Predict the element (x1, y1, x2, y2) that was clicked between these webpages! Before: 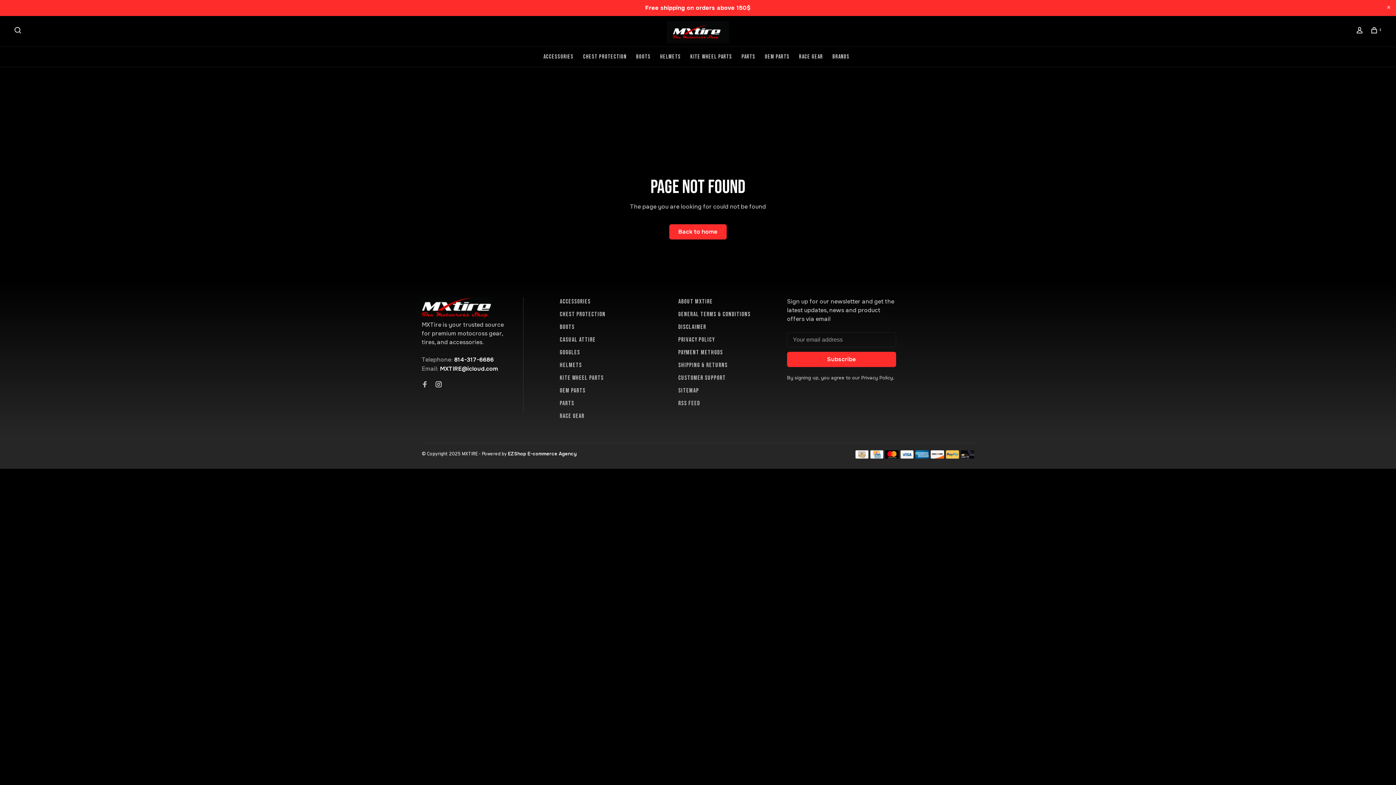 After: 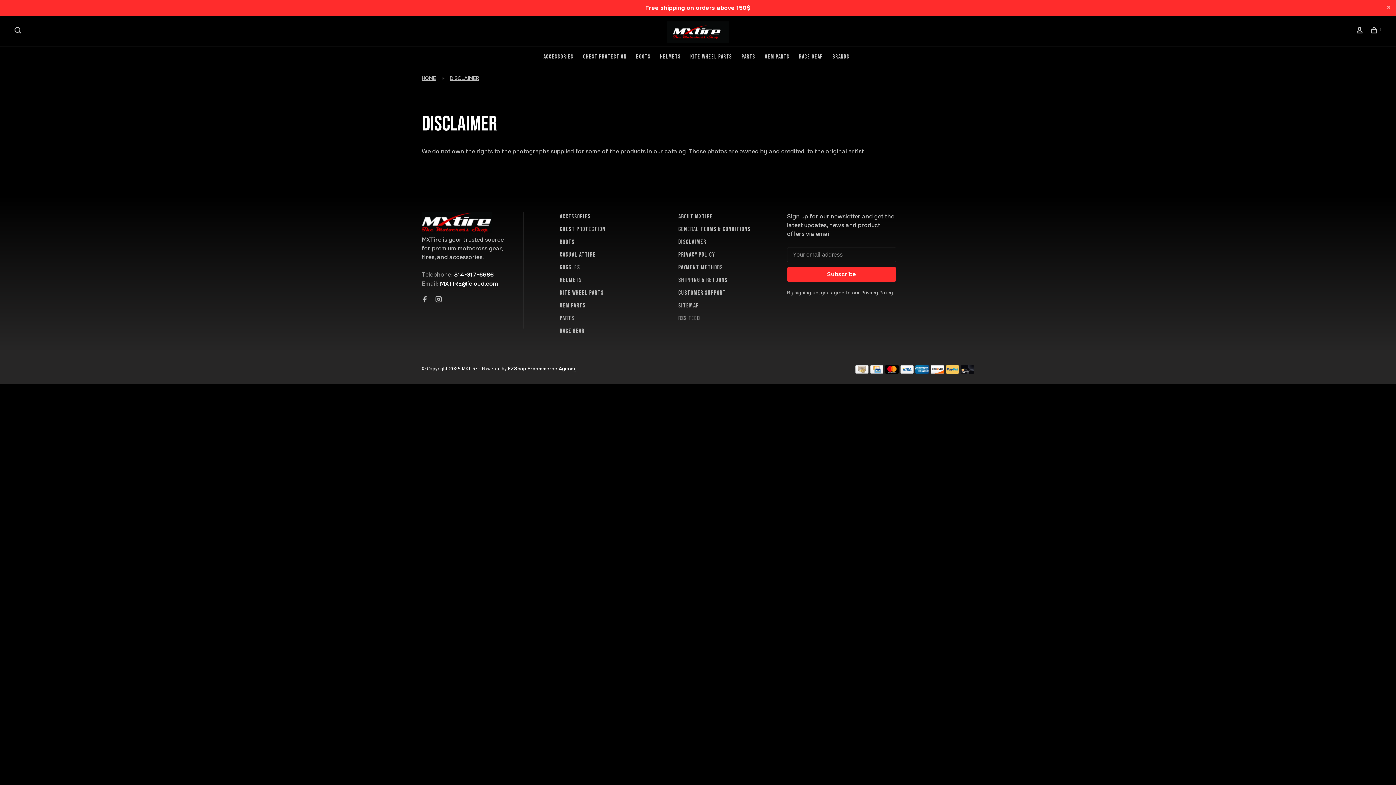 Action: label: Disclaimer bbox: (678, 323, 706, 330)